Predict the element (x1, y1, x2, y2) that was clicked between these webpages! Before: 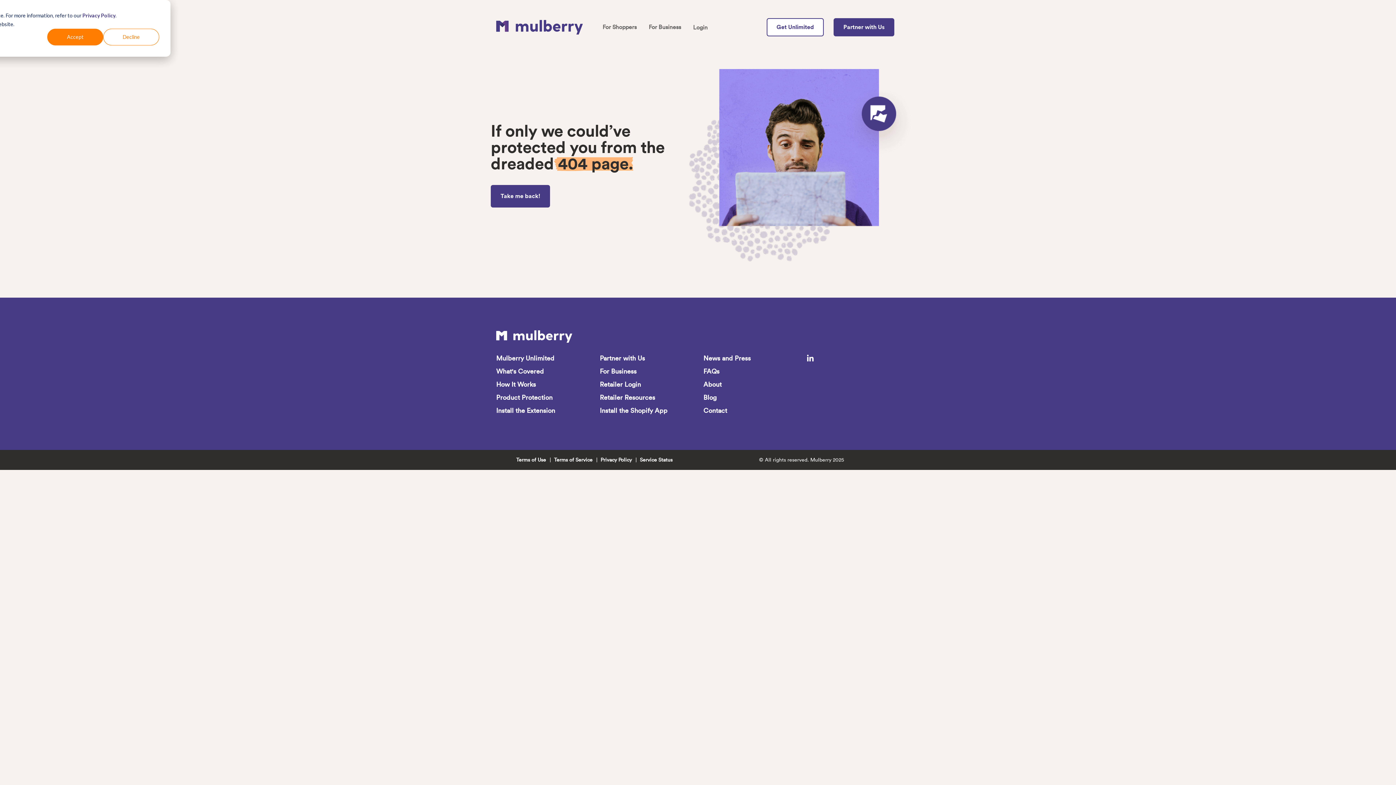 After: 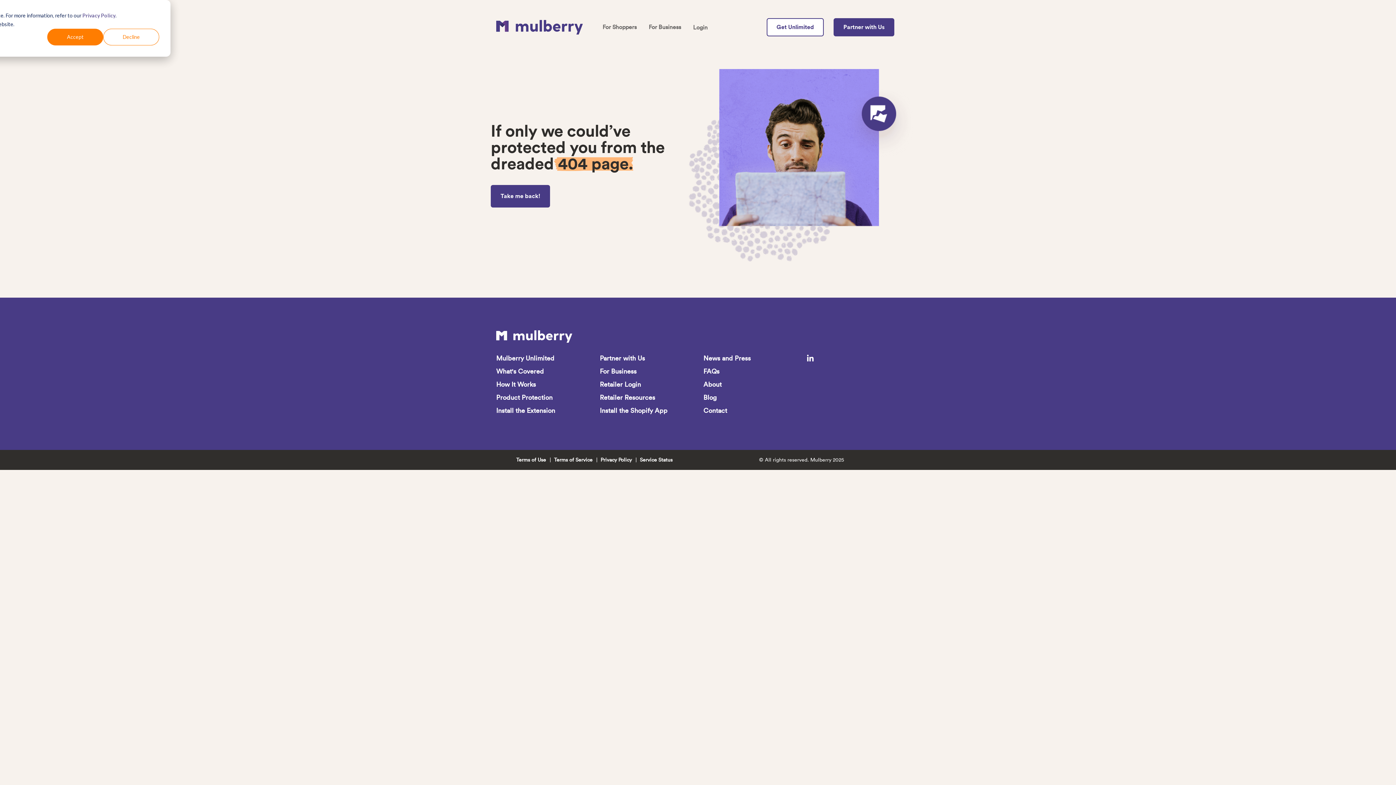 Action: bbox: (82, 11, 115, 19) label: Privacy Policy